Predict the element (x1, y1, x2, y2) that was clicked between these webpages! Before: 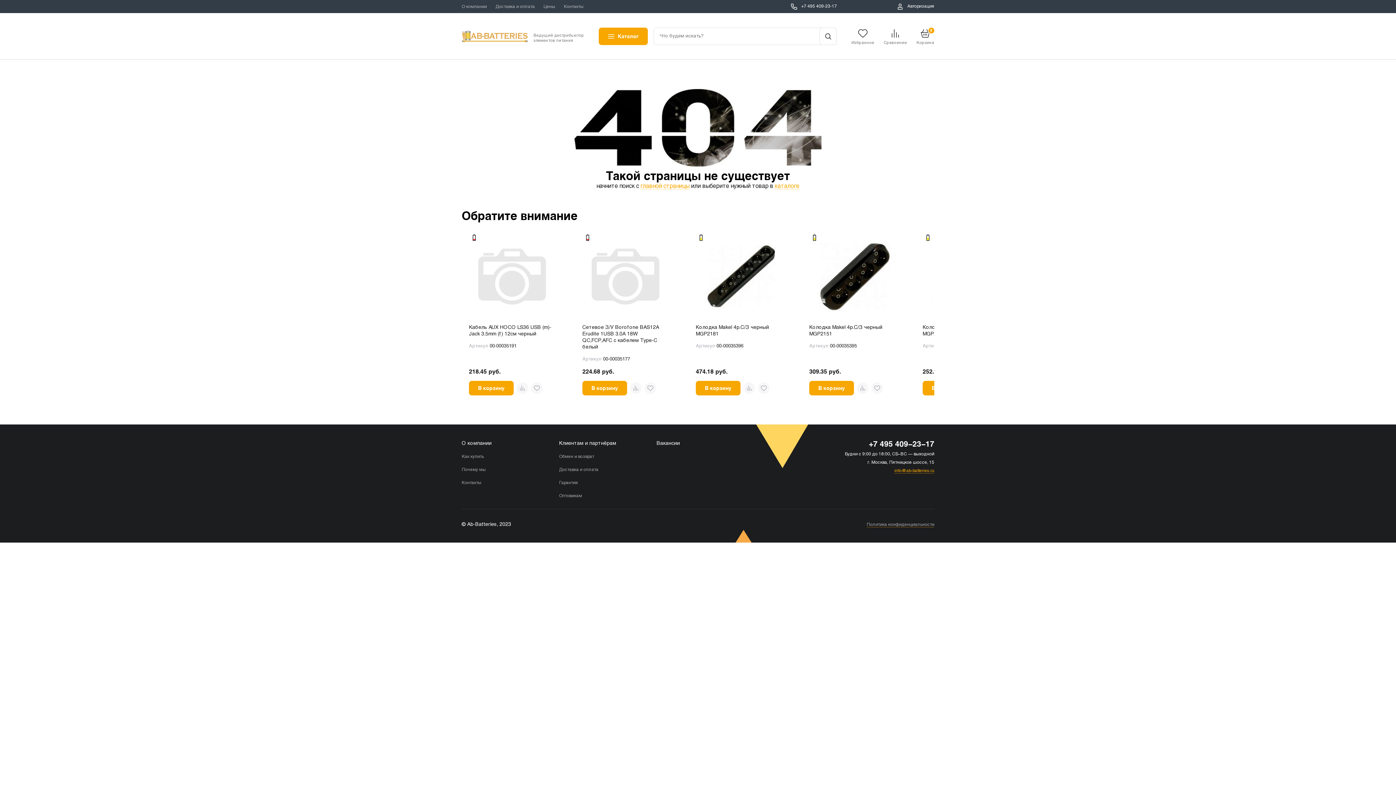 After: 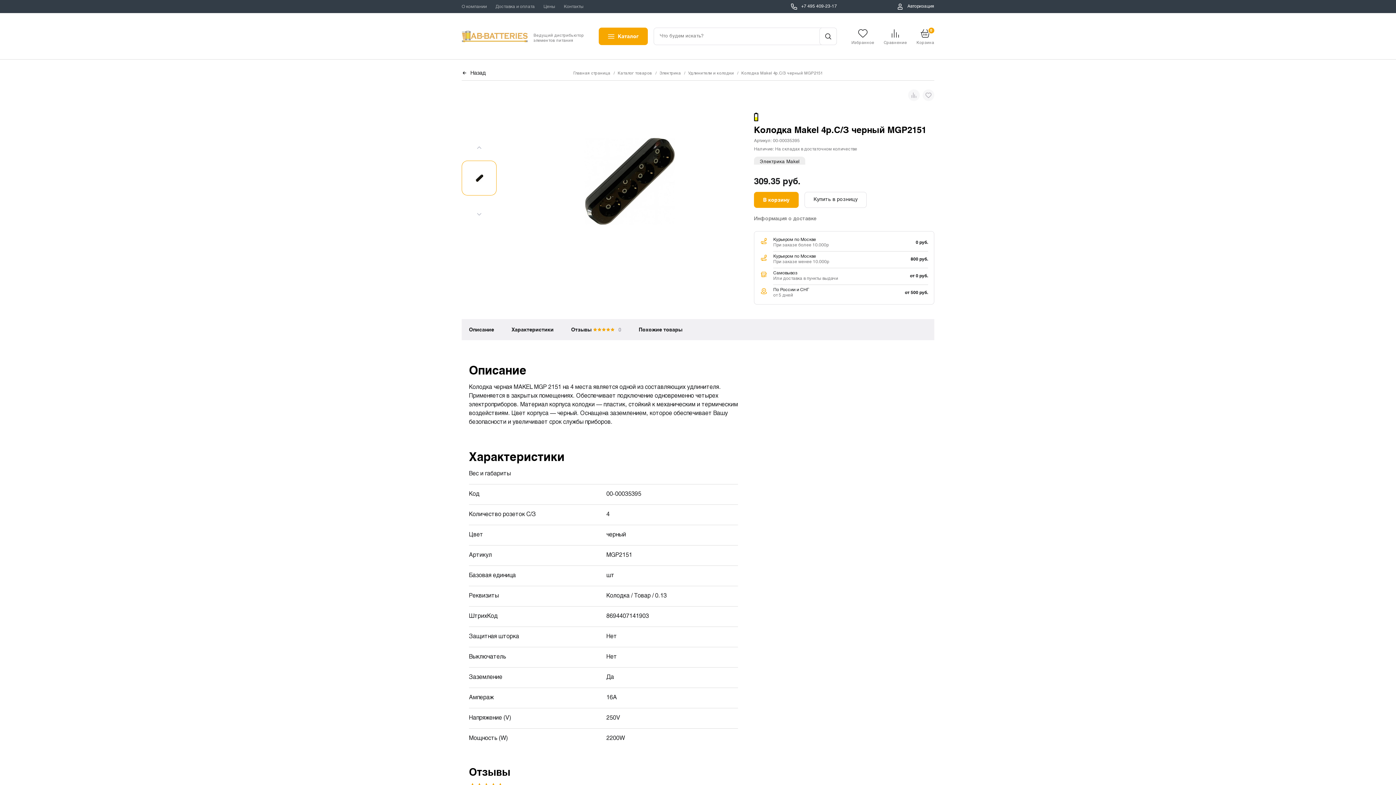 Action: bbox: (809, 234, 893, 318) label: Скидки до 50%